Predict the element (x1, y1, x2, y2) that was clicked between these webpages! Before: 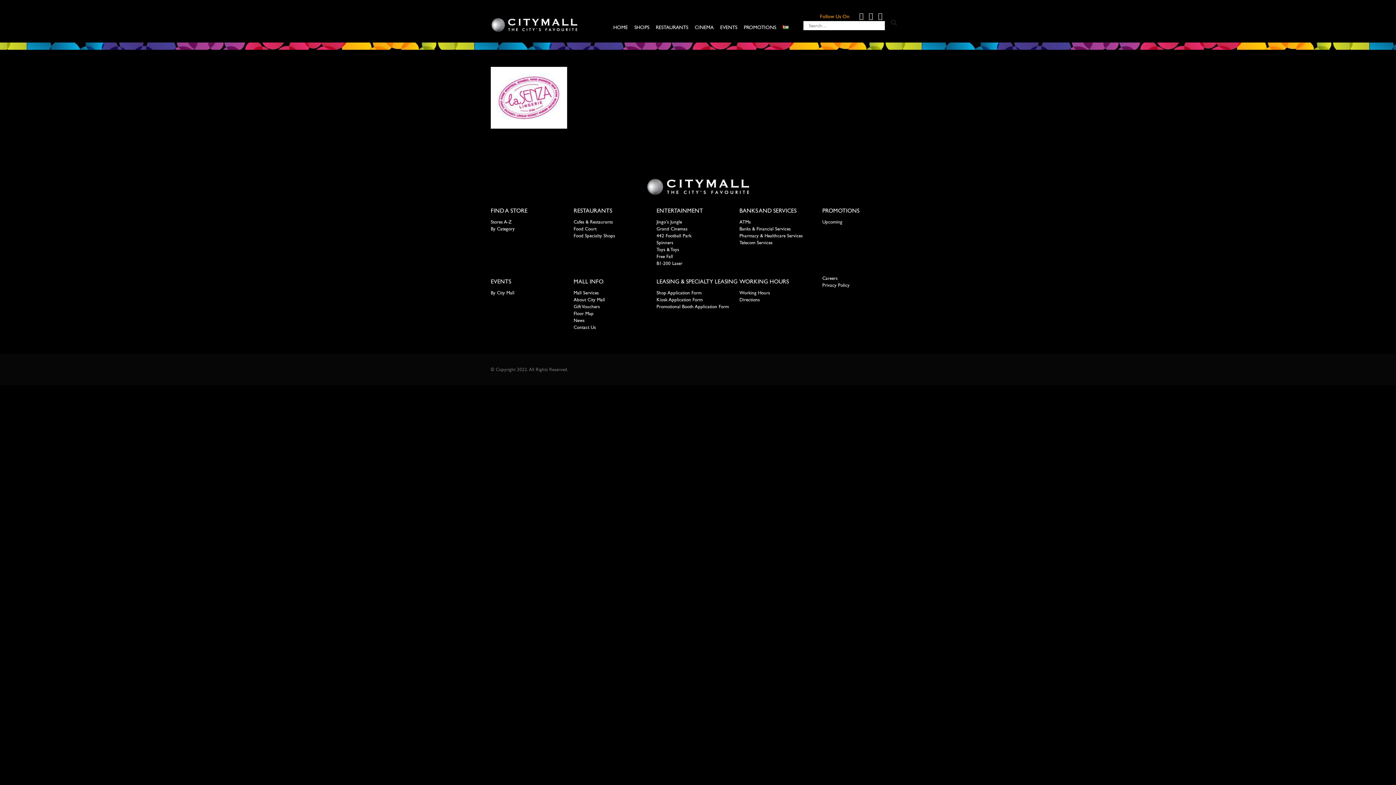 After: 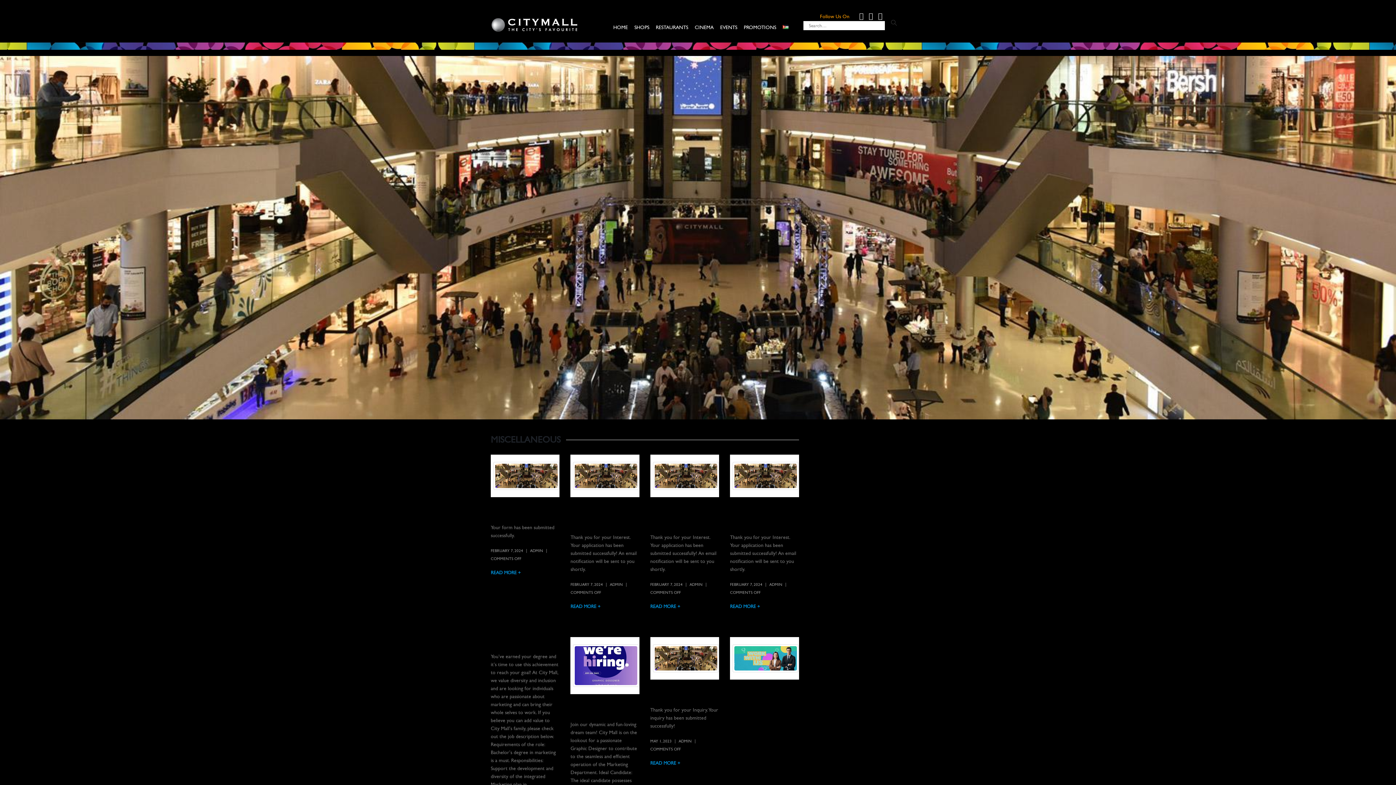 Action: bbox: (885, 19, 903, 25)